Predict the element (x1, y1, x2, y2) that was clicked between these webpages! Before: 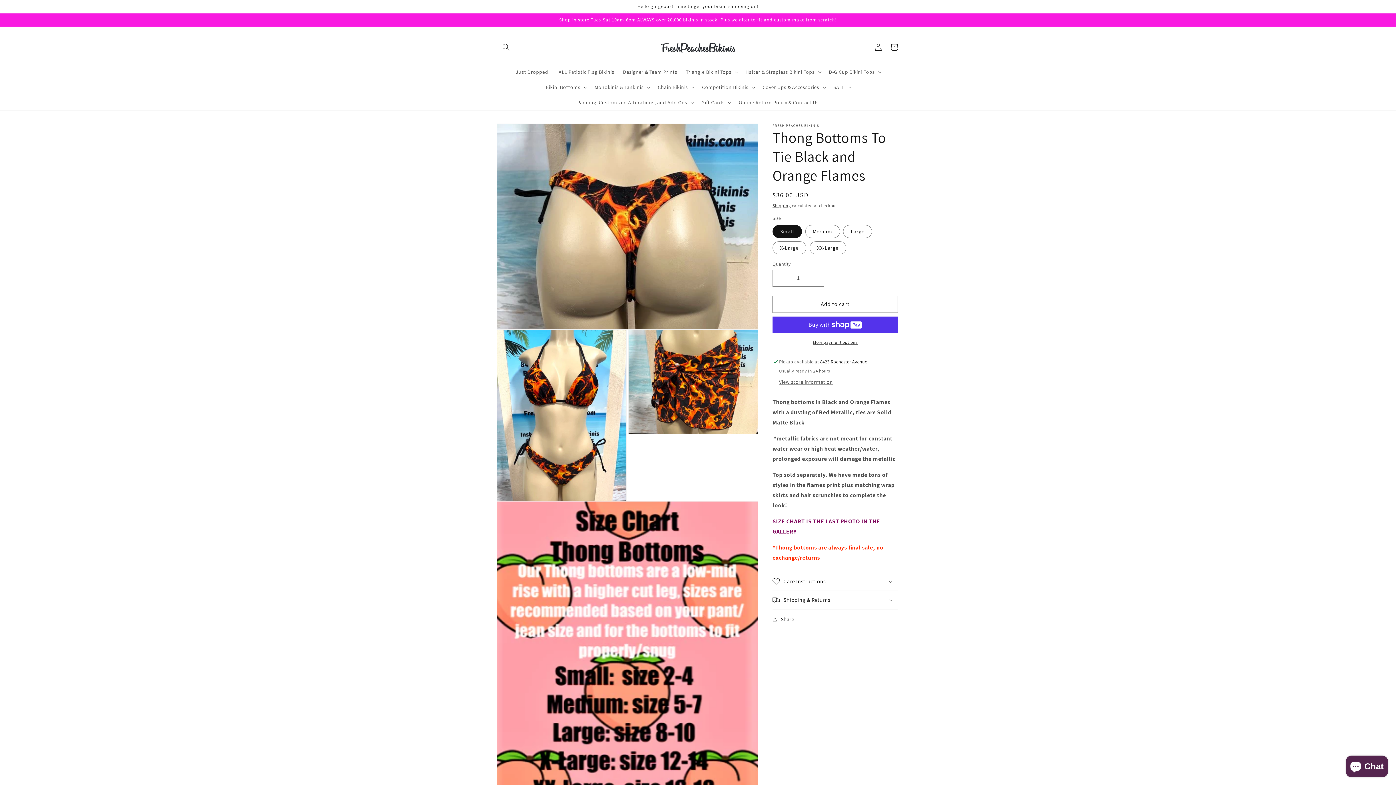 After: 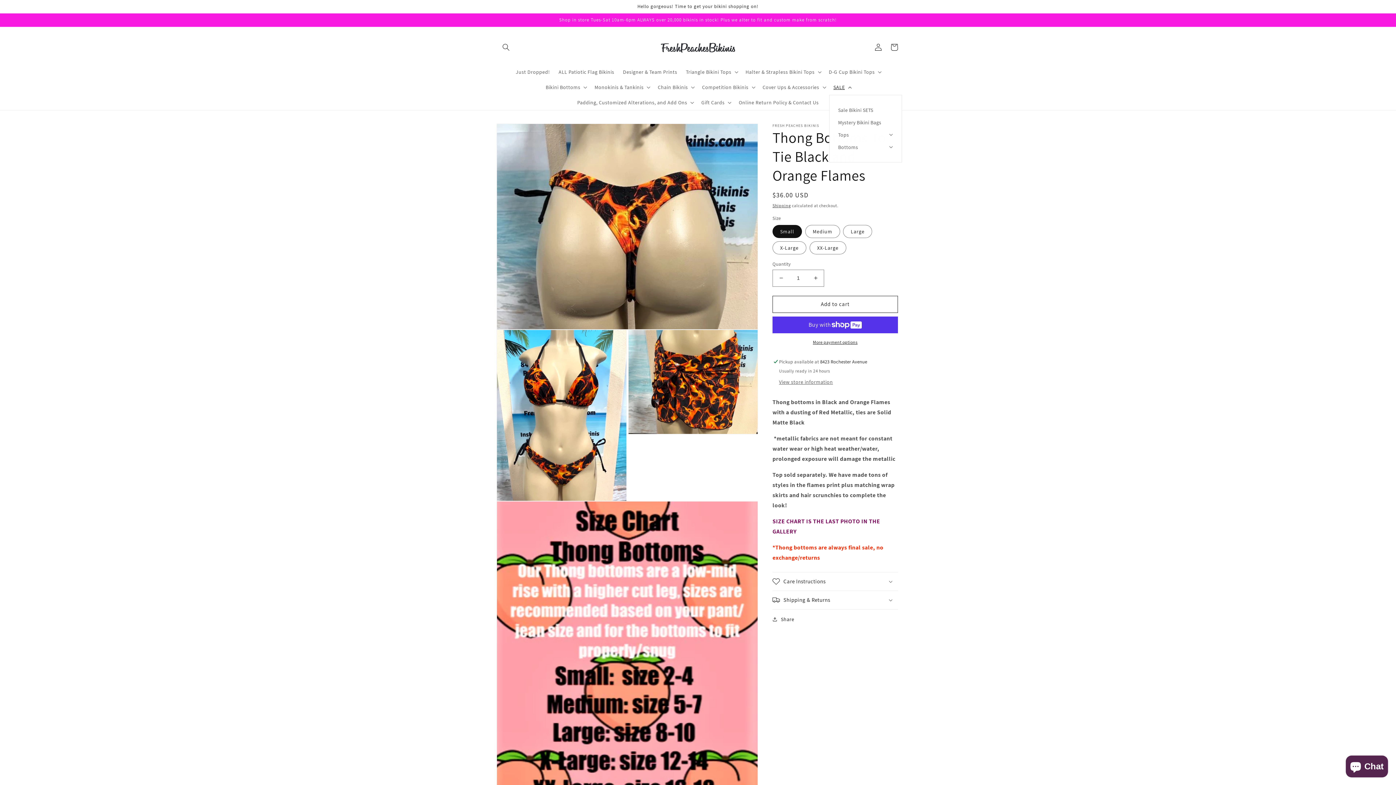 Action: bbox: (829, 79, 854, 94) label: SALE